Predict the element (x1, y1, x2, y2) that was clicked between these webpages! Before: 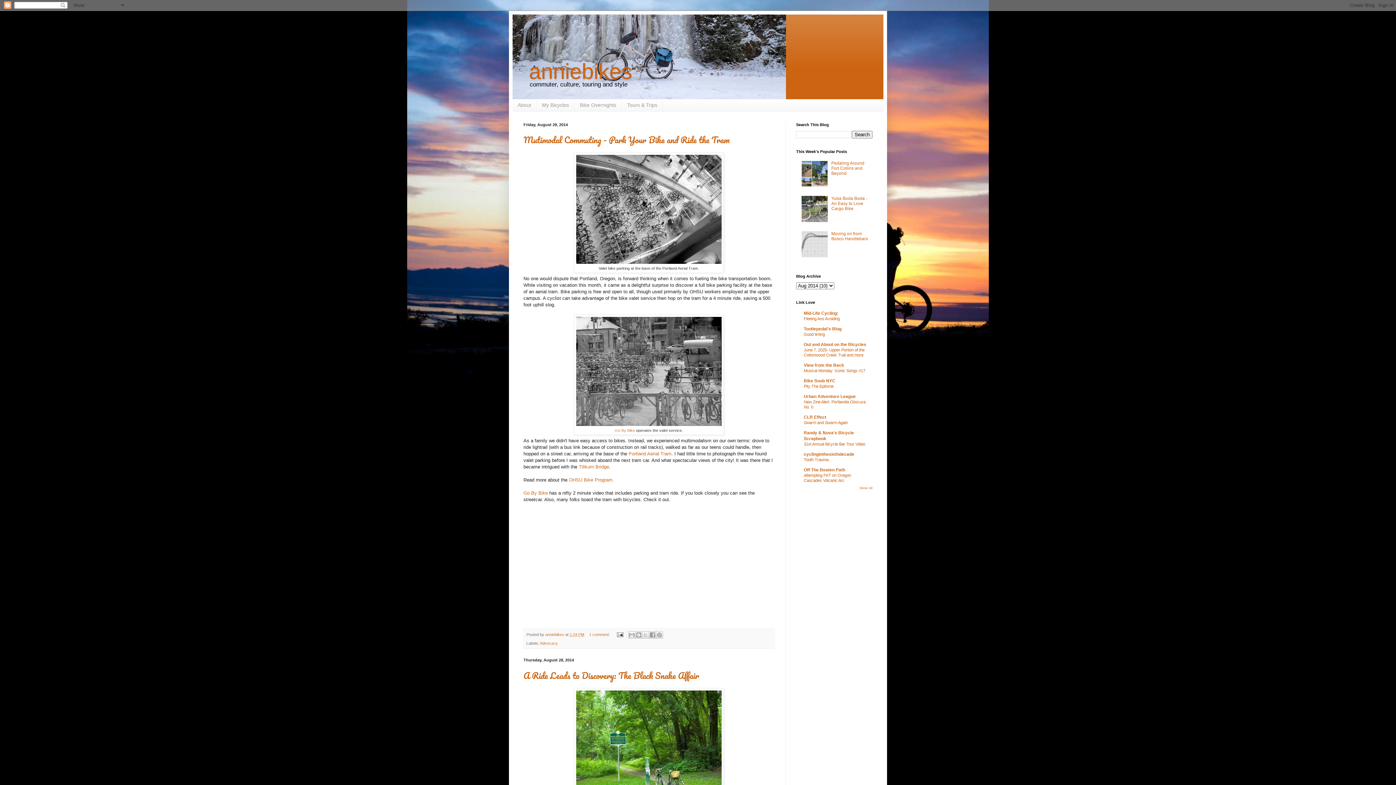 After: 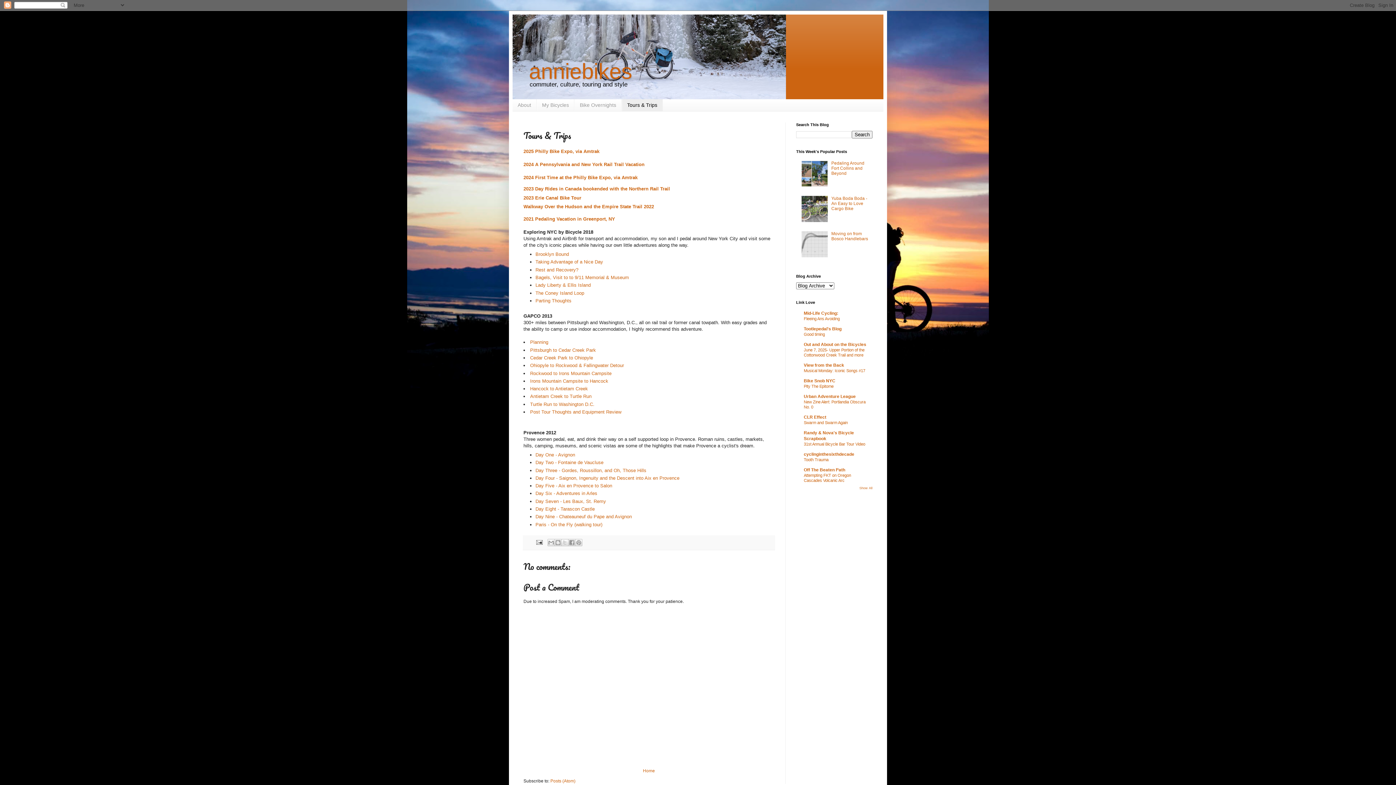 Action: bbox: (621, 99, 662, 111) label: Tours & Trips